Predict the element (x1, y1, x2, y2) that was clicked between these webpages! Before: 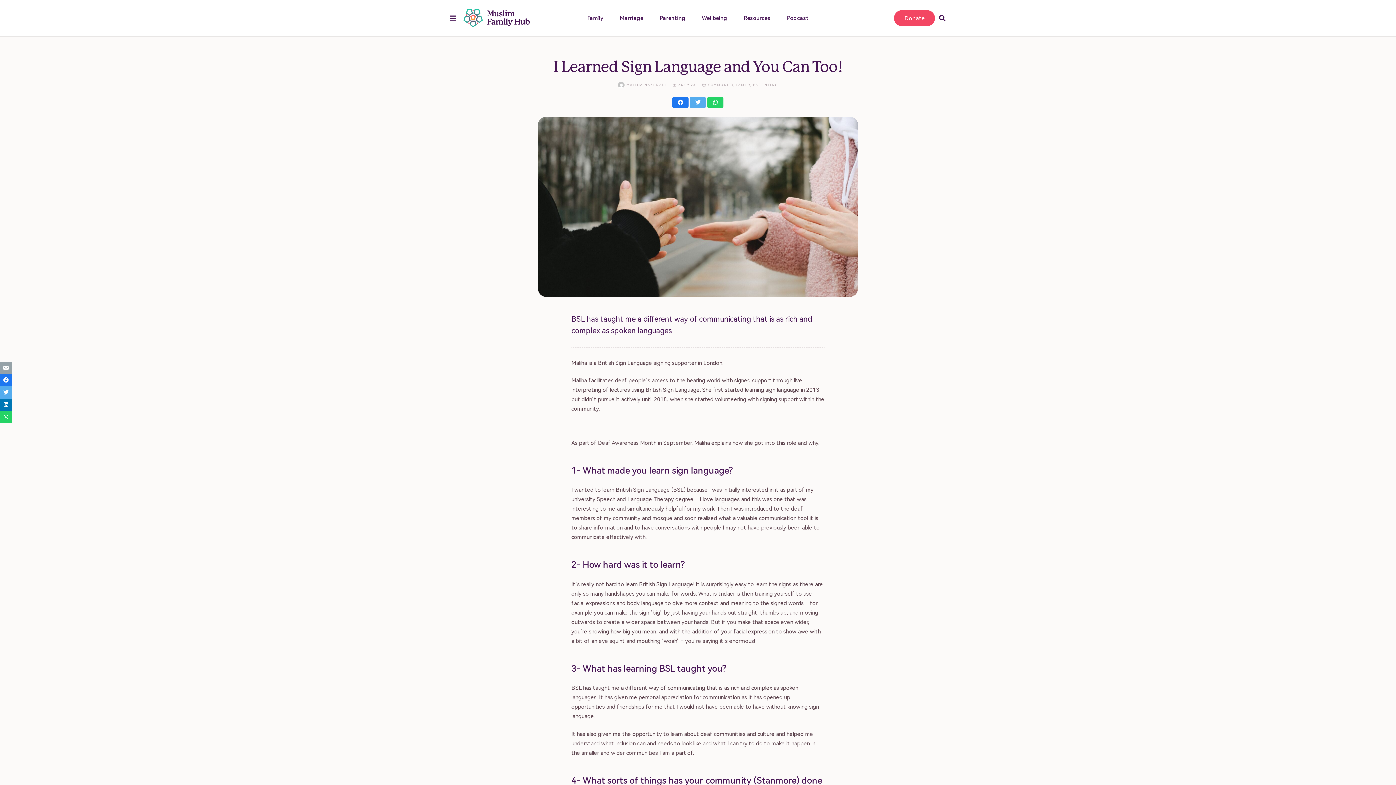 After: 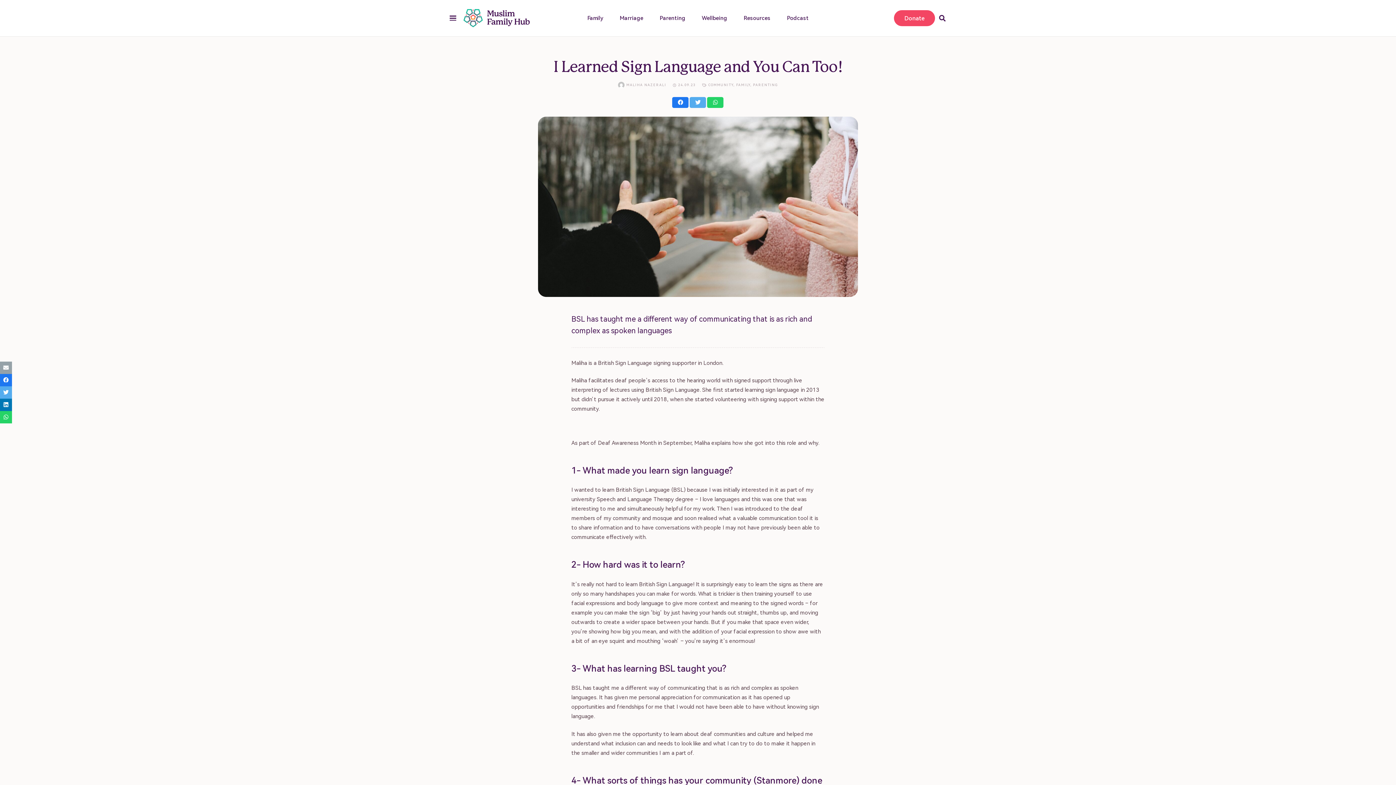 Action: bbox: (0, 361, 12, 374) label: Email this